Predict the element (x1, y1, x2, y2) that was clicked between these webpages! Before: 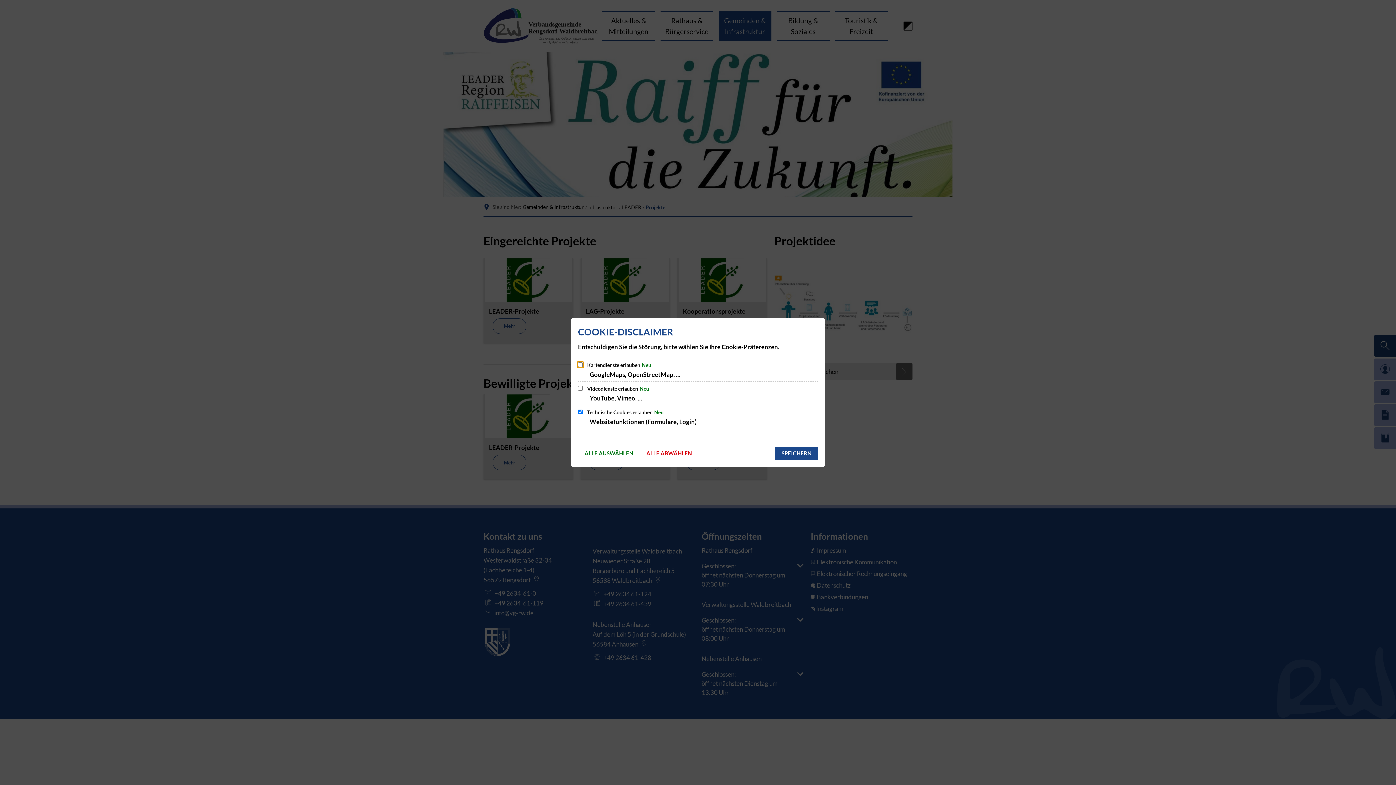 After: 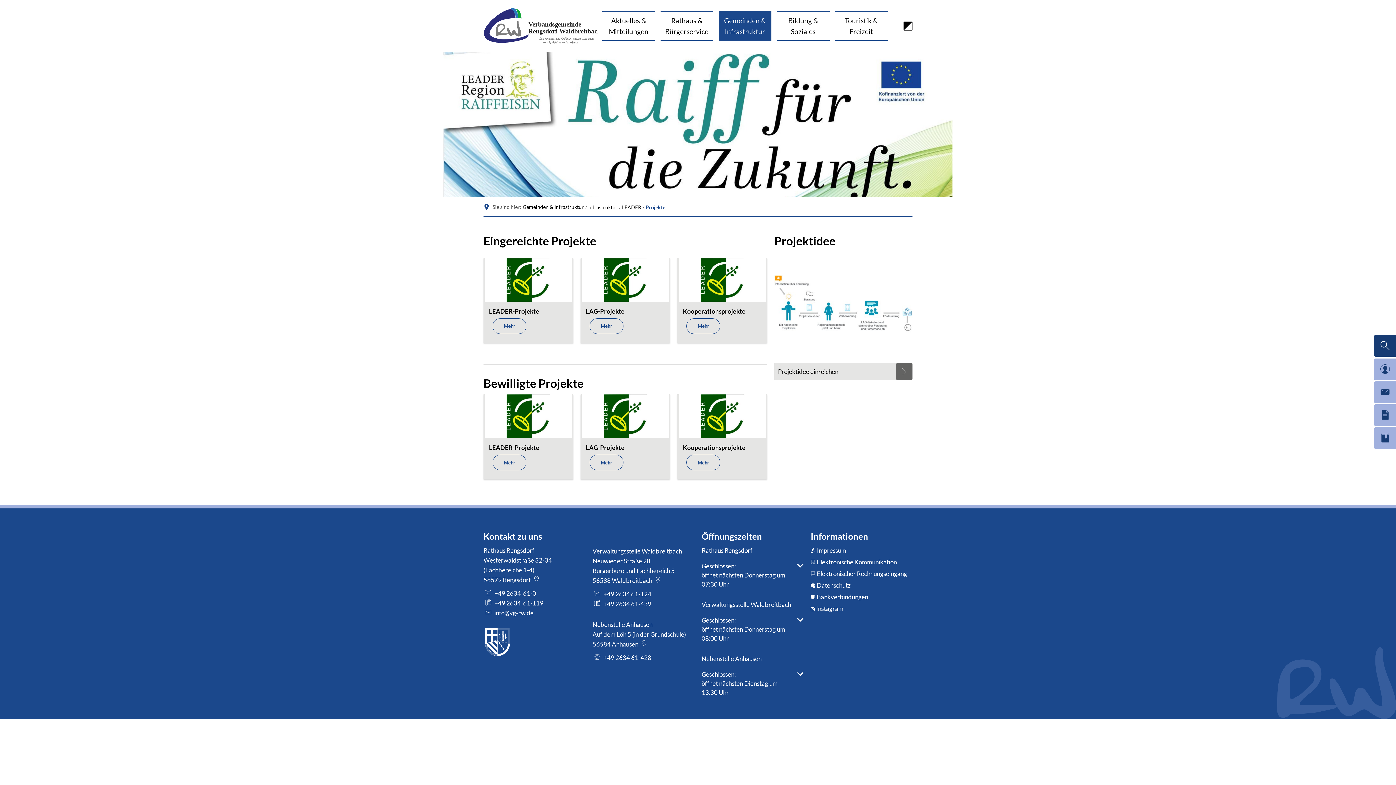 Action: bbox: (775, 447, 818, 460) label: SPEICHERN